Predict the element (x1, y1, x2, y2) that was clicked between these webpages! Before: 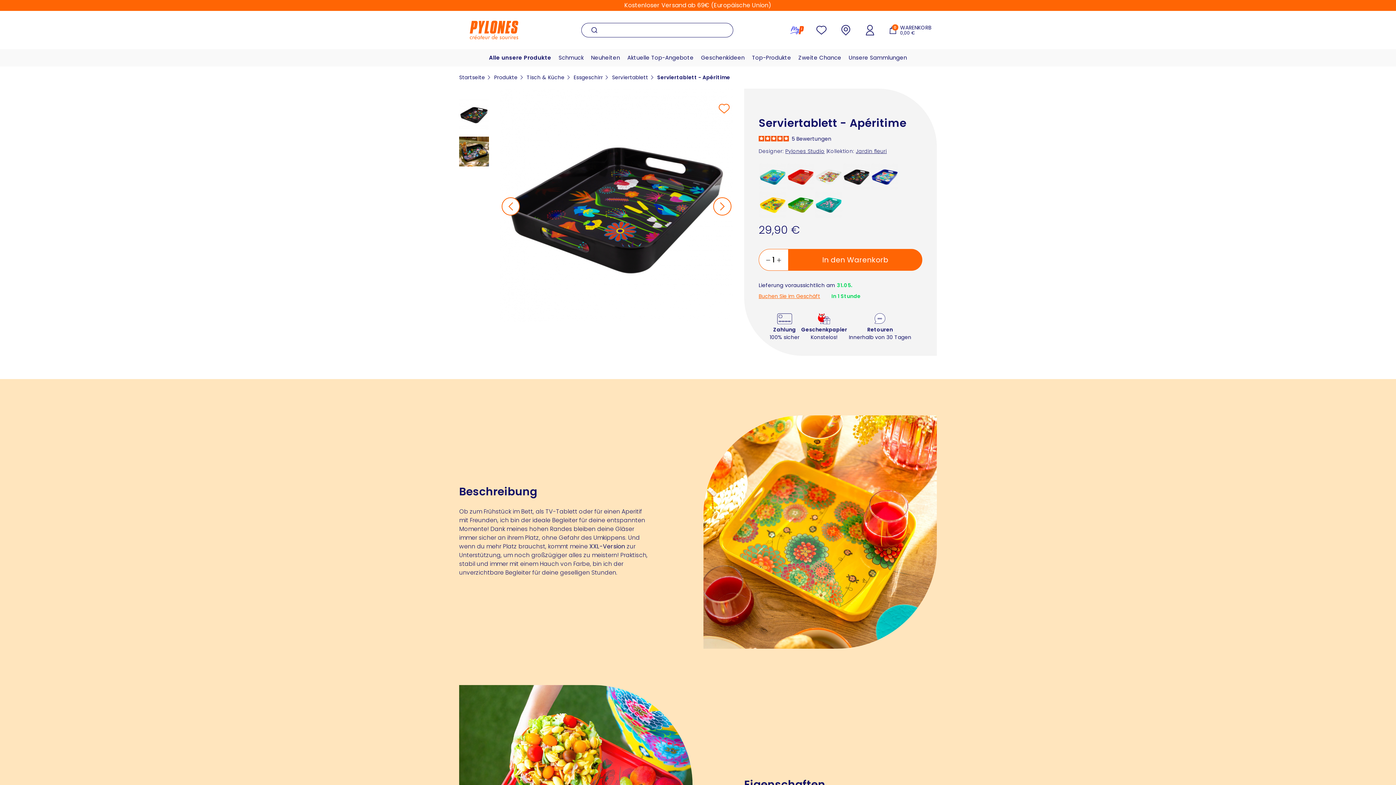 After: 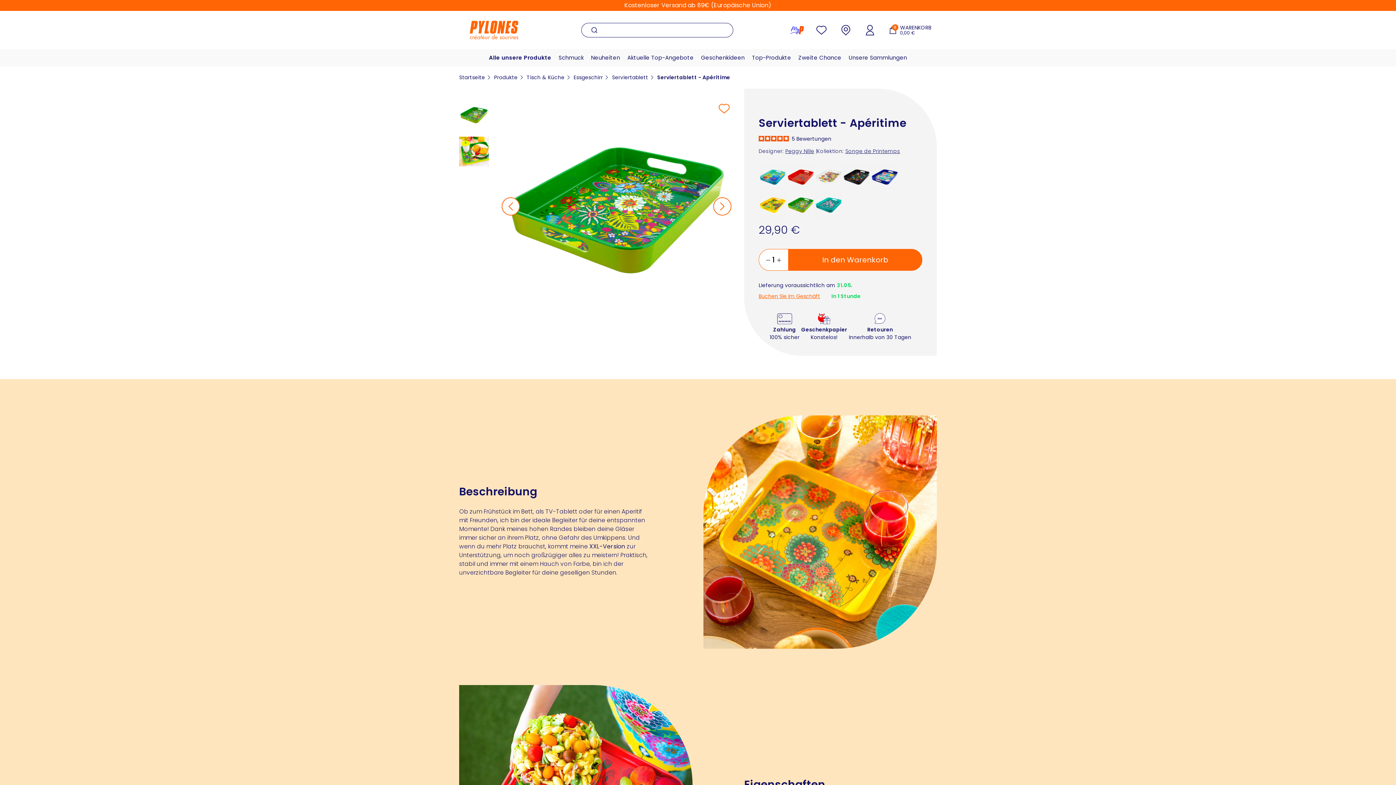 Action: bbox: (786, 200, 814, 208)